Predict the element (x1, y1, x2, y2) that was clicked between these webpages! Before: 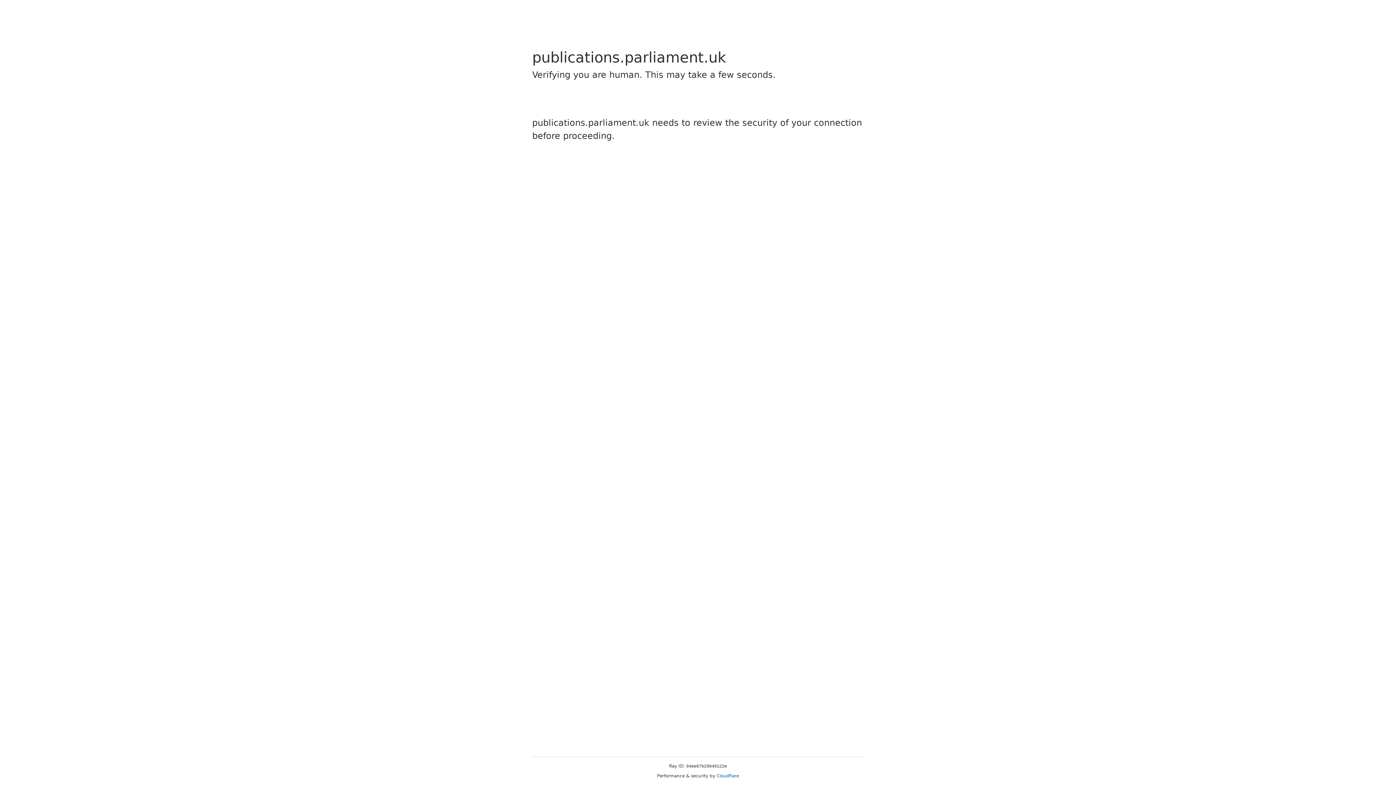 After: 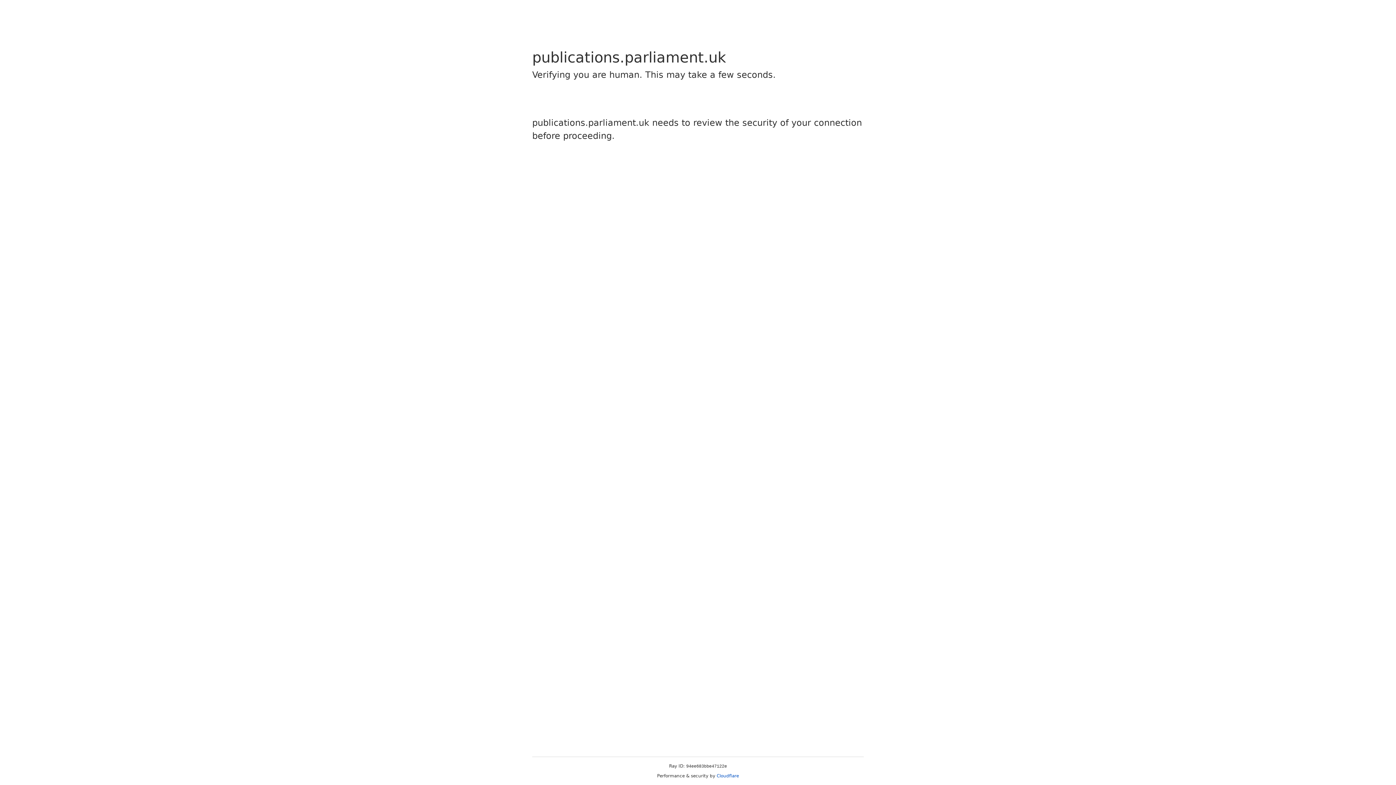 Action: label: Cloudflare bbox: (716, 773, 739, 778)